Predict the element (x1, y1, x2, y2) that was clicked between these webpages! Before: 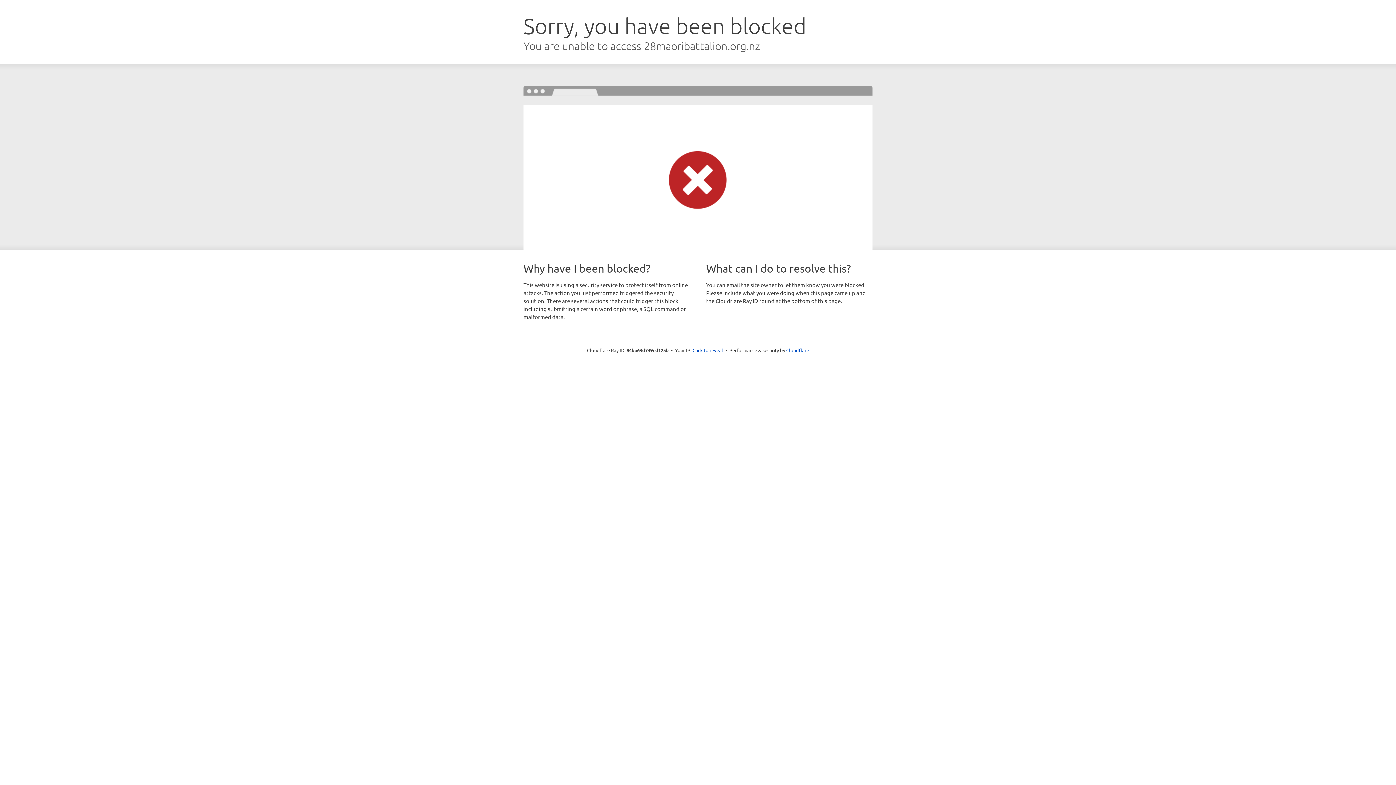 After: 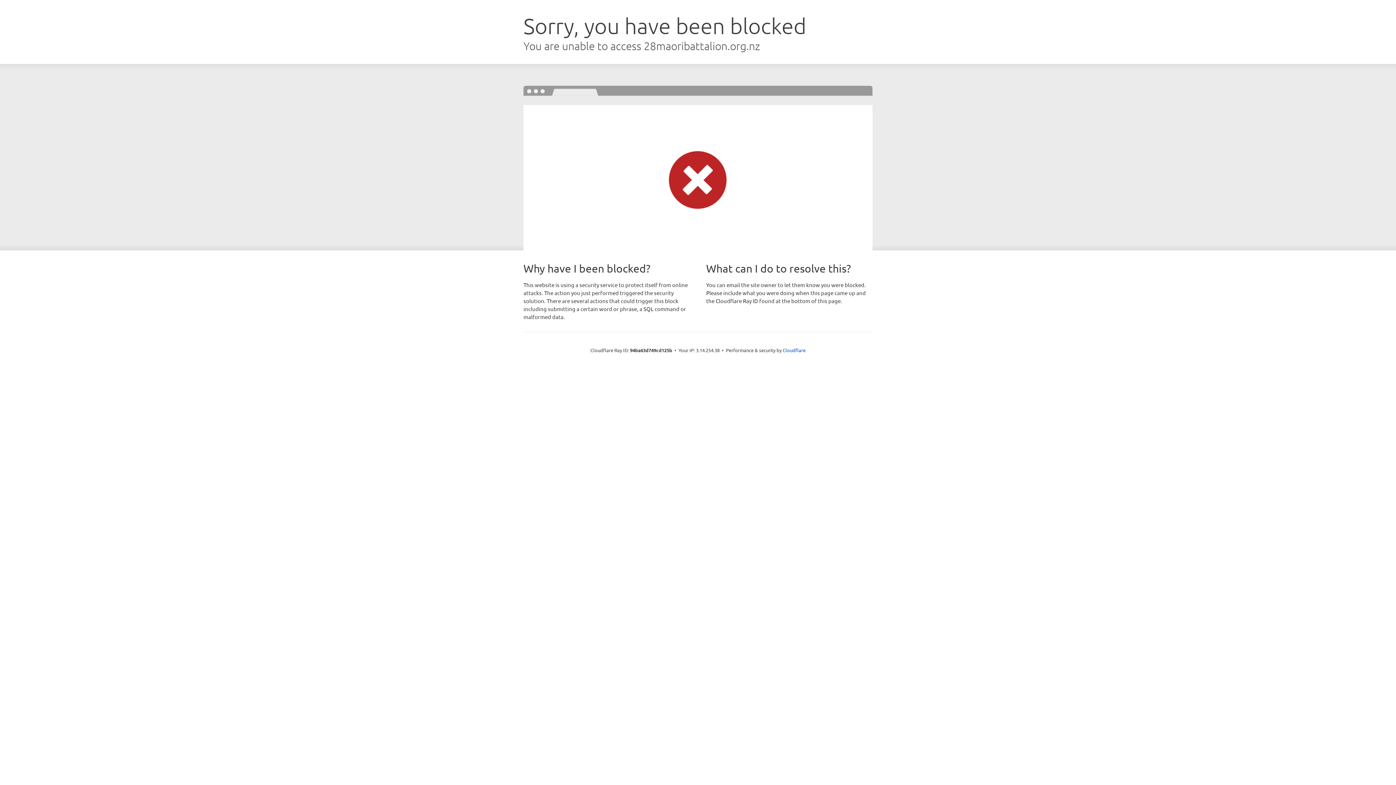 Action: label: Click to reveal bbox: (692, 346, 723, 353)